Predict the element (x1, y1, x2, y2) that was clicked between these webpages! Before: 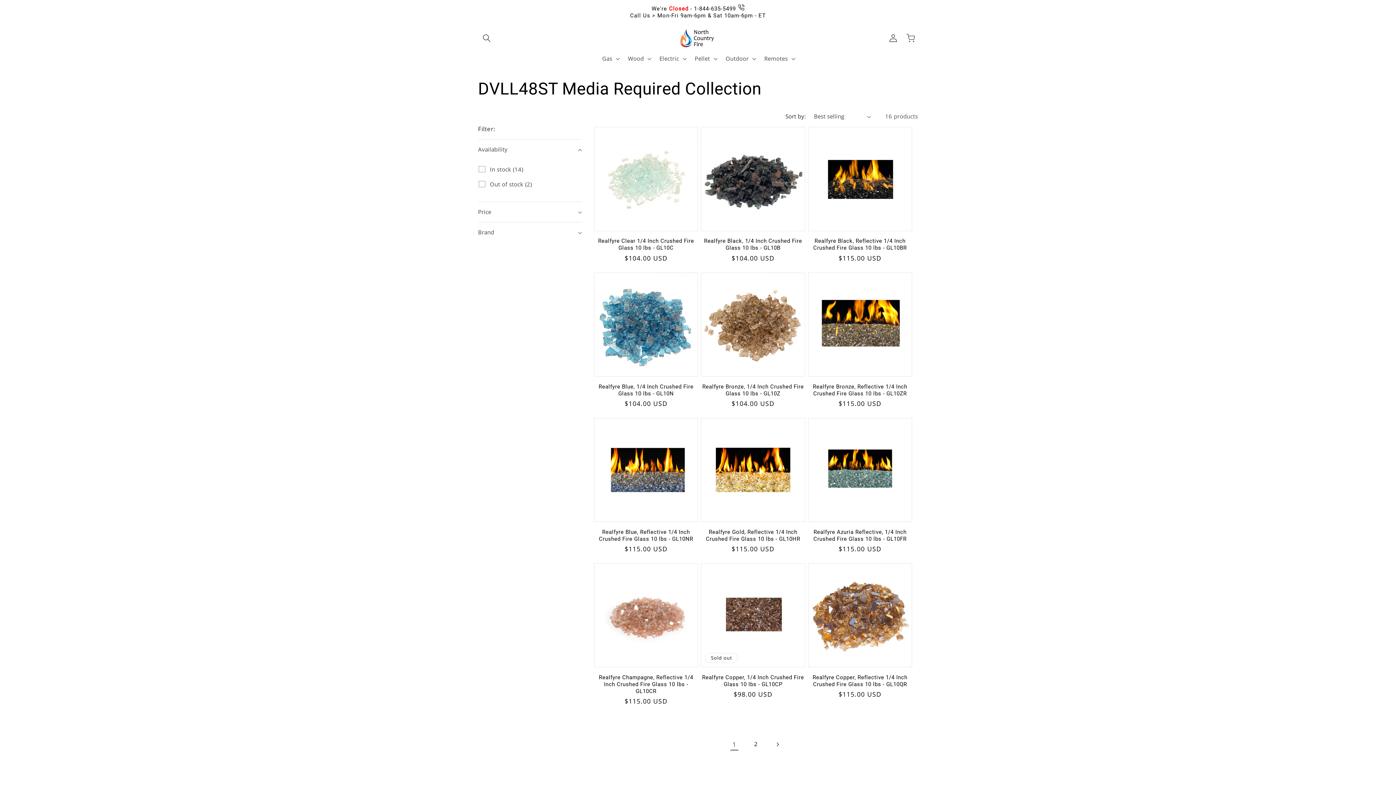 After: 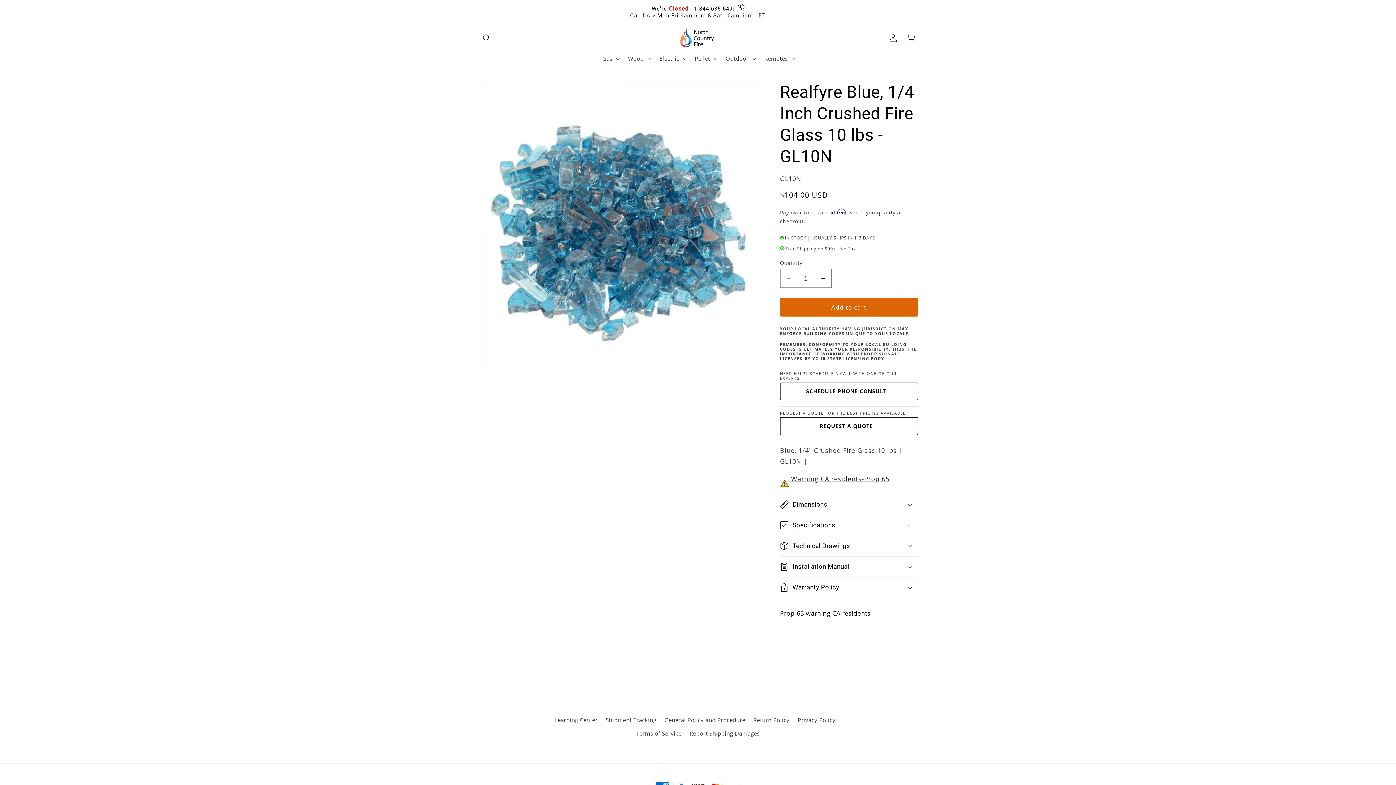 Action: bbox: (594, 383, 698, 397) label: Realfyre Blue‚ 1/4 Inch Crushed Fire Glass 10 lbs - GL10N